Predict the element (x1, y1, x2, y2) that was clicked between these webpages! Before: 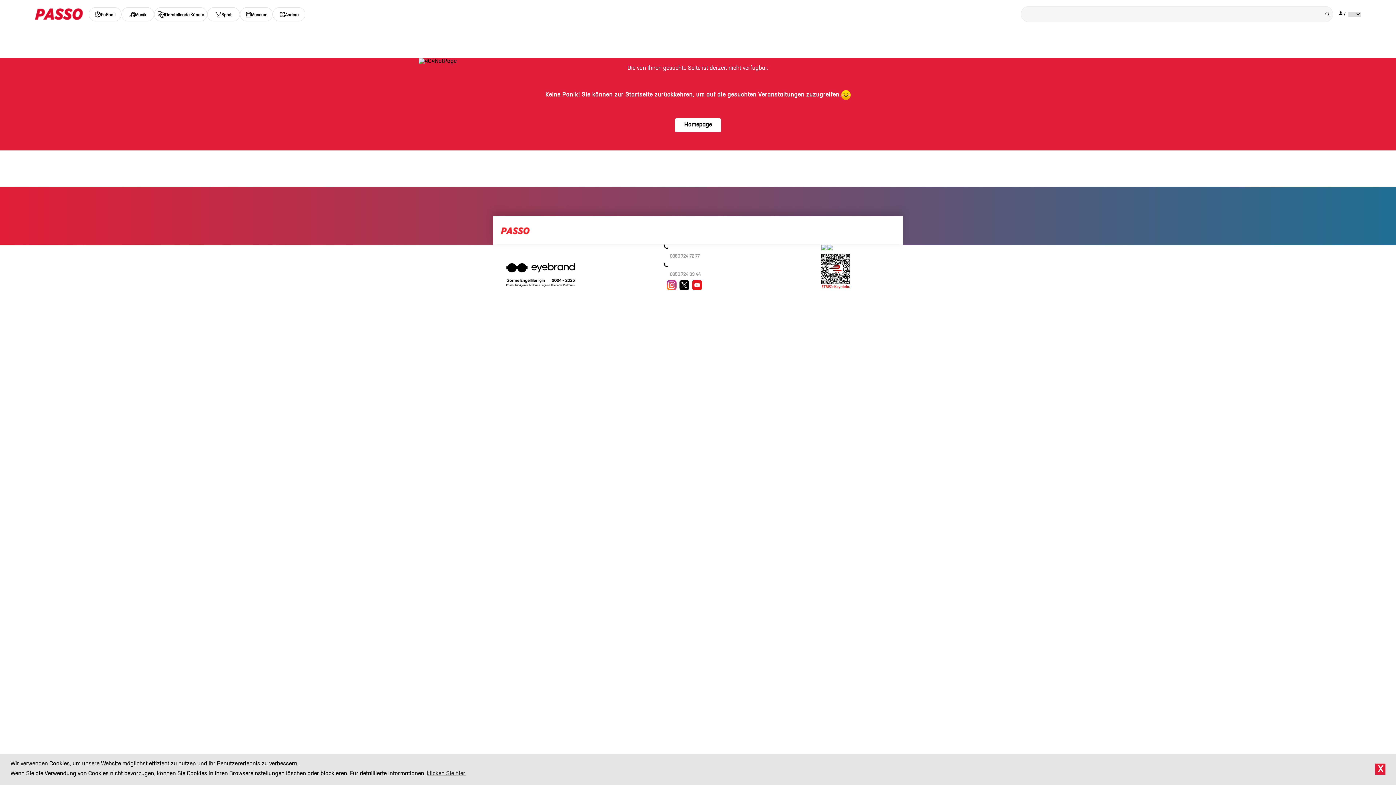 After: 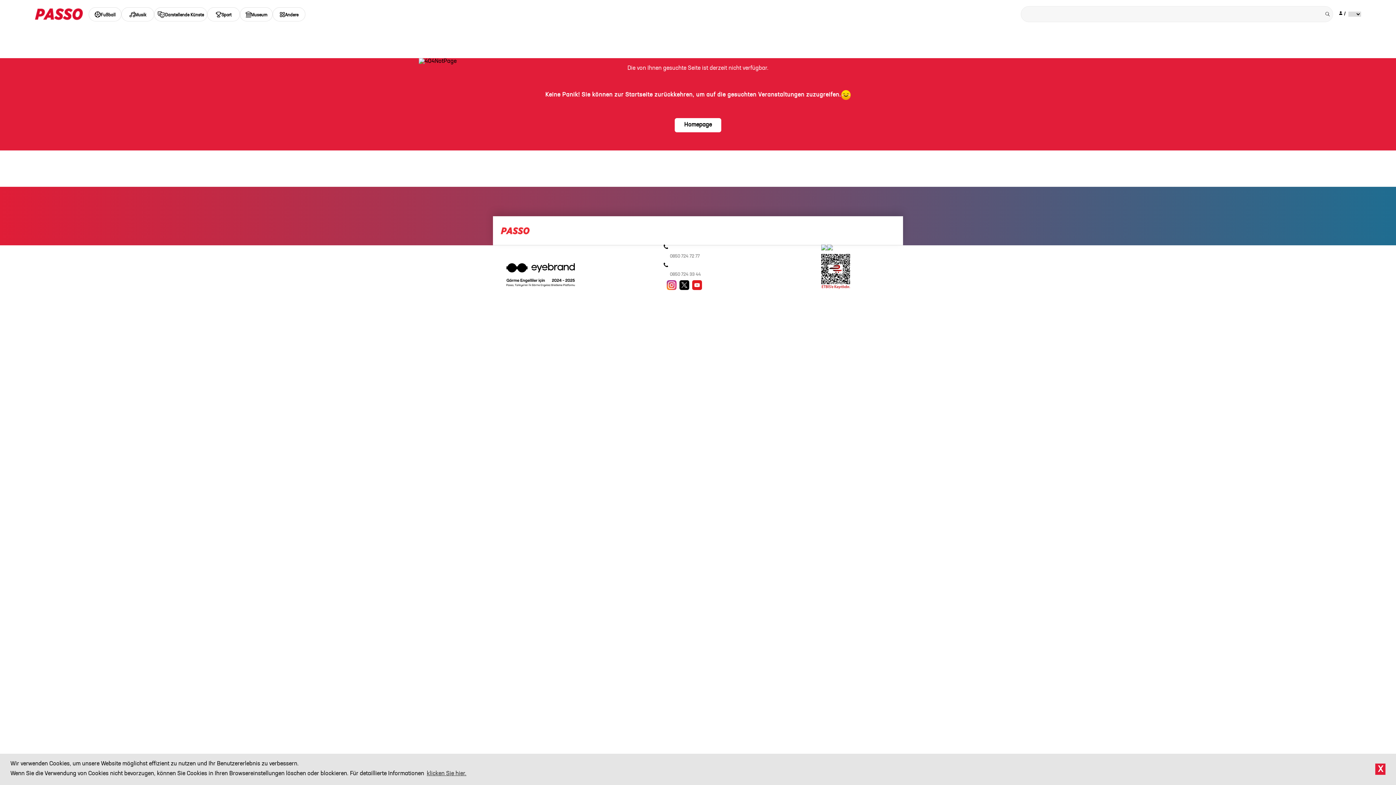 Action: bbox: (827, 246, 832, 252)